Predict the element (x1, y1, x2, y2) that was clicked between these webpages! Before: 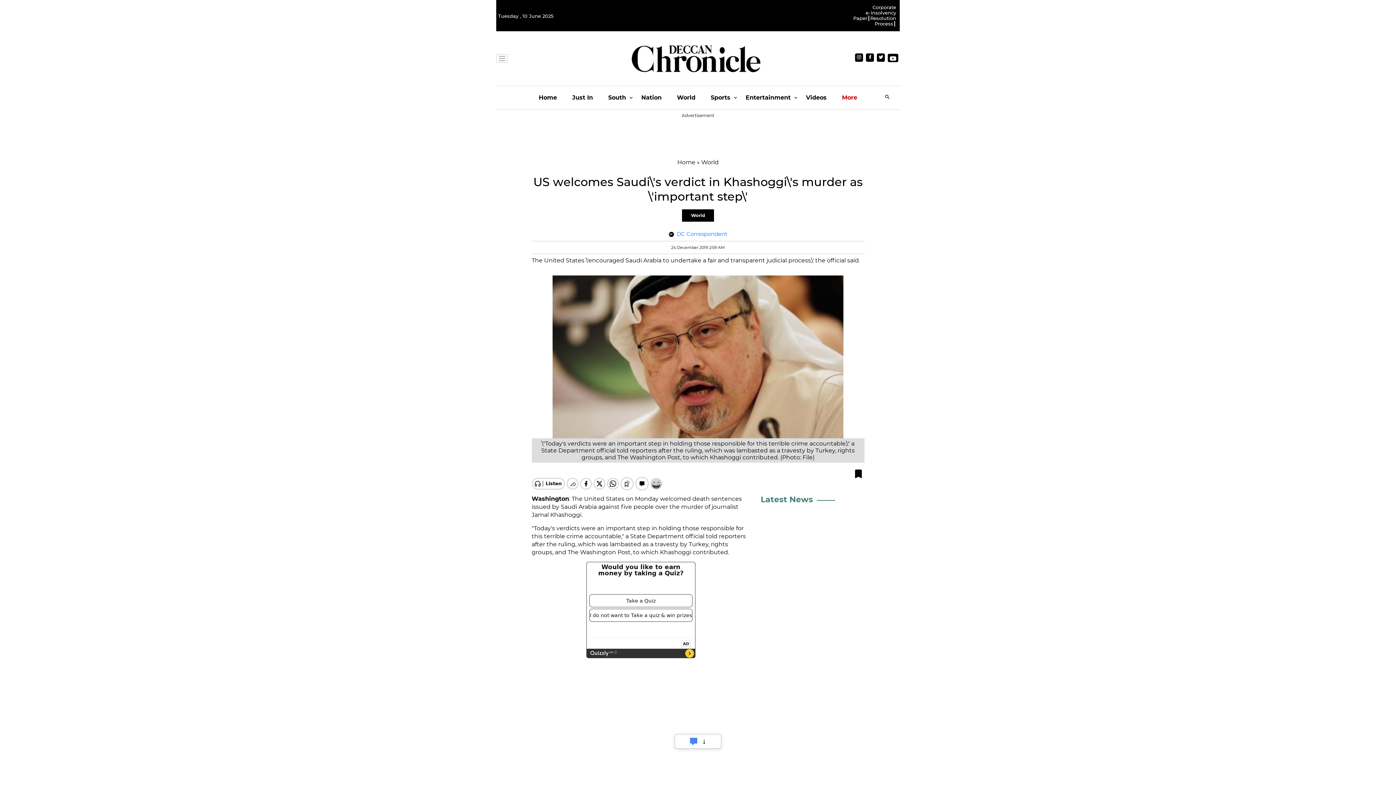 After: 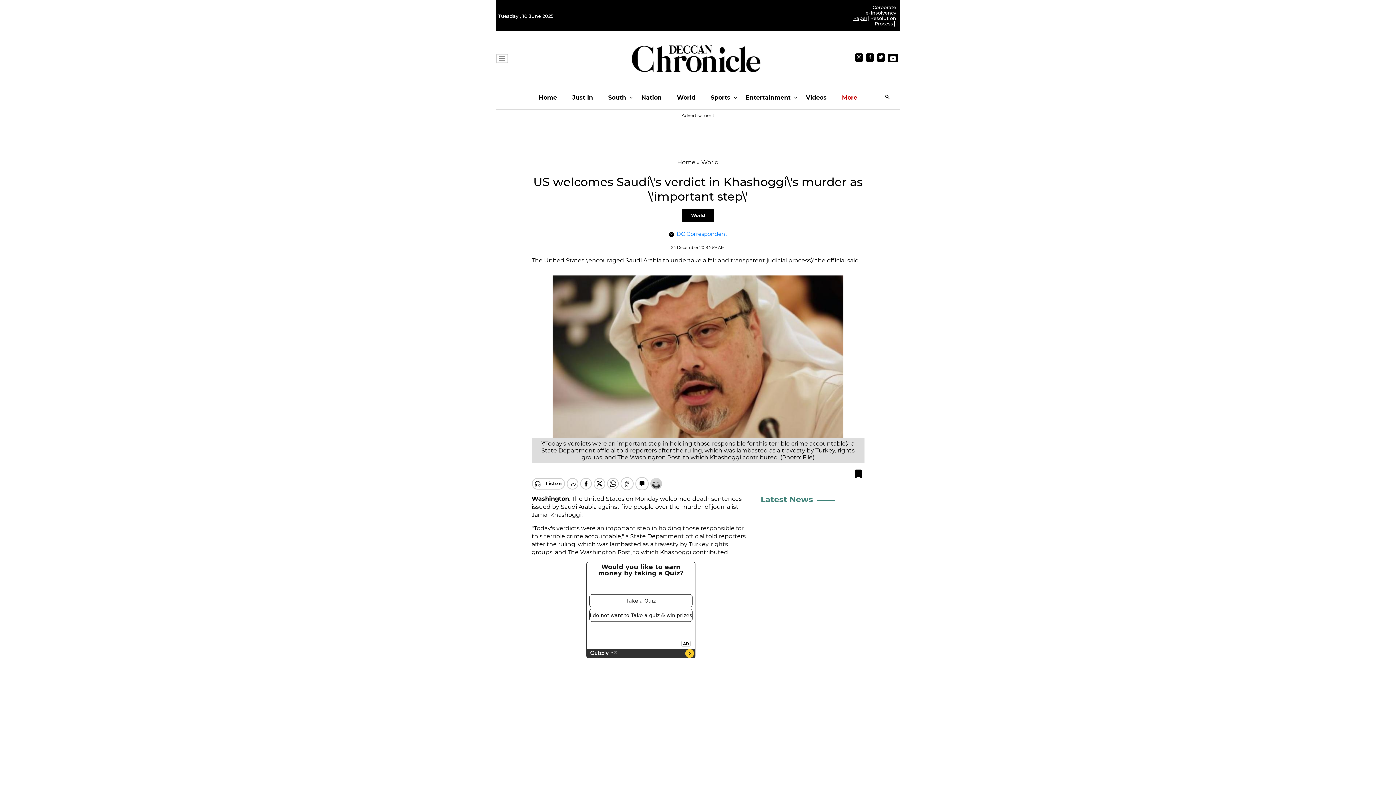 Action: bbox: (853, 10, 870, 21) label: e-Paper